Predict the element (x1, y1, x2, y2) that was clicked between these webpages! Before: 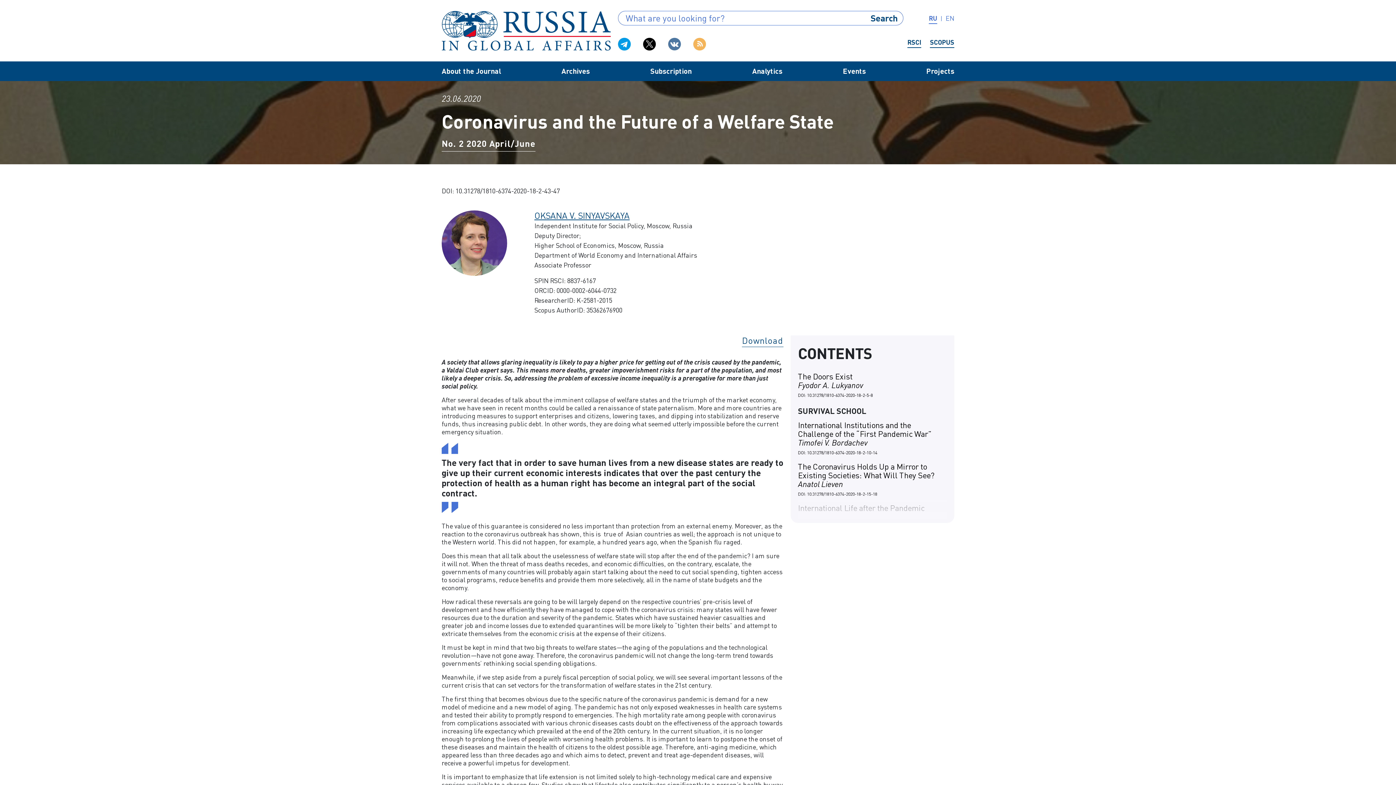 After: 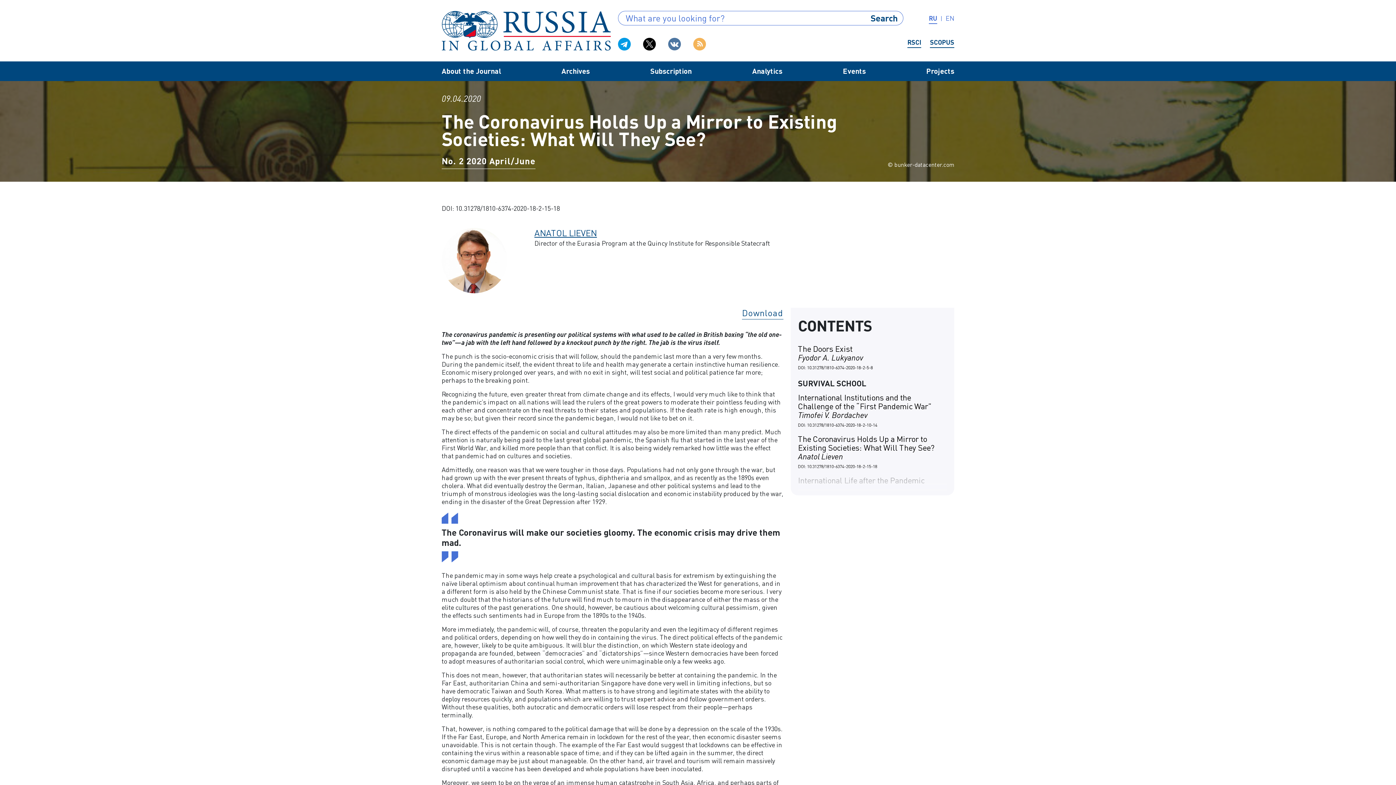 Action: bbox: (798, 462, 947, 498) label: The Coronavirus Holds Up a Mirror to Existing Societies: What Will They See?
Anatol Lieven
DOI: 10.31278/1810-6374-2020-18-2-15-18